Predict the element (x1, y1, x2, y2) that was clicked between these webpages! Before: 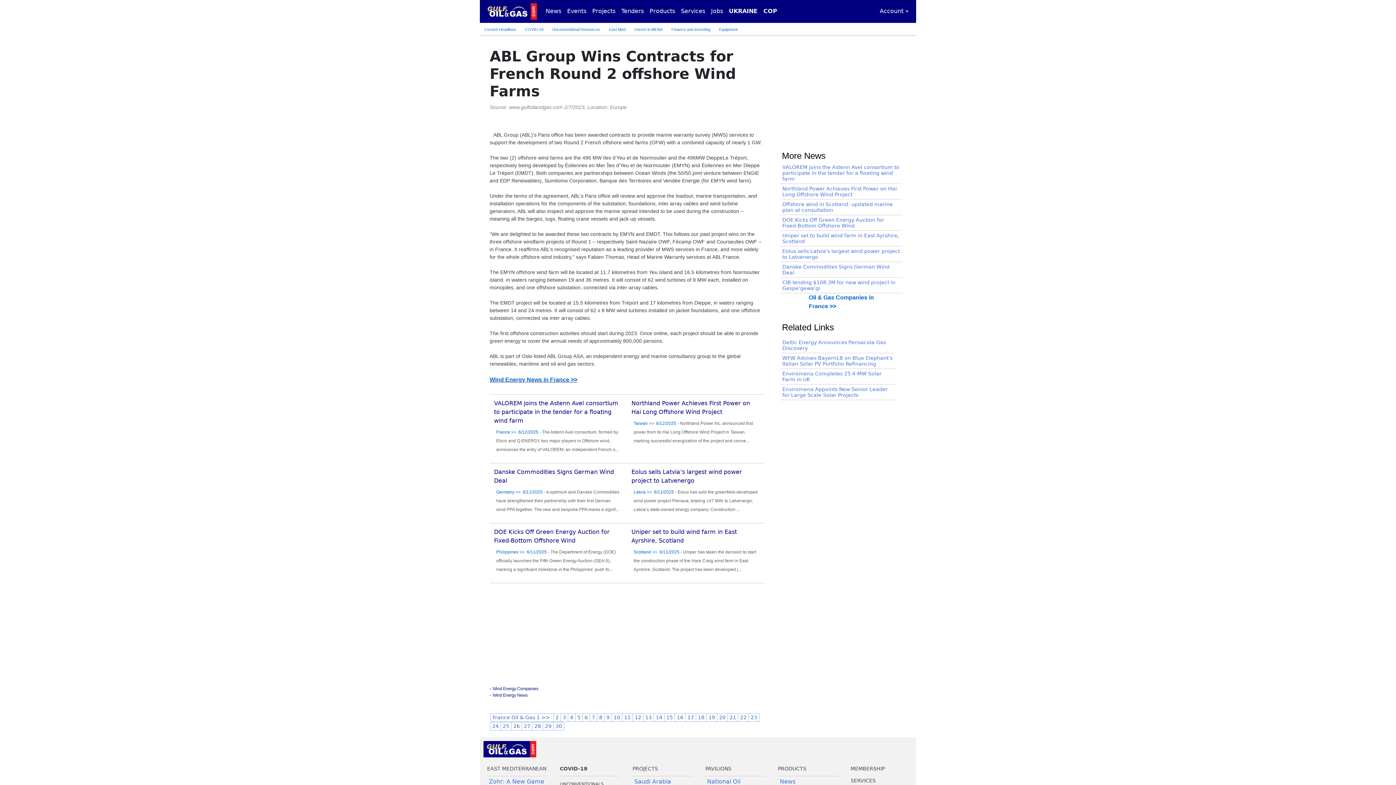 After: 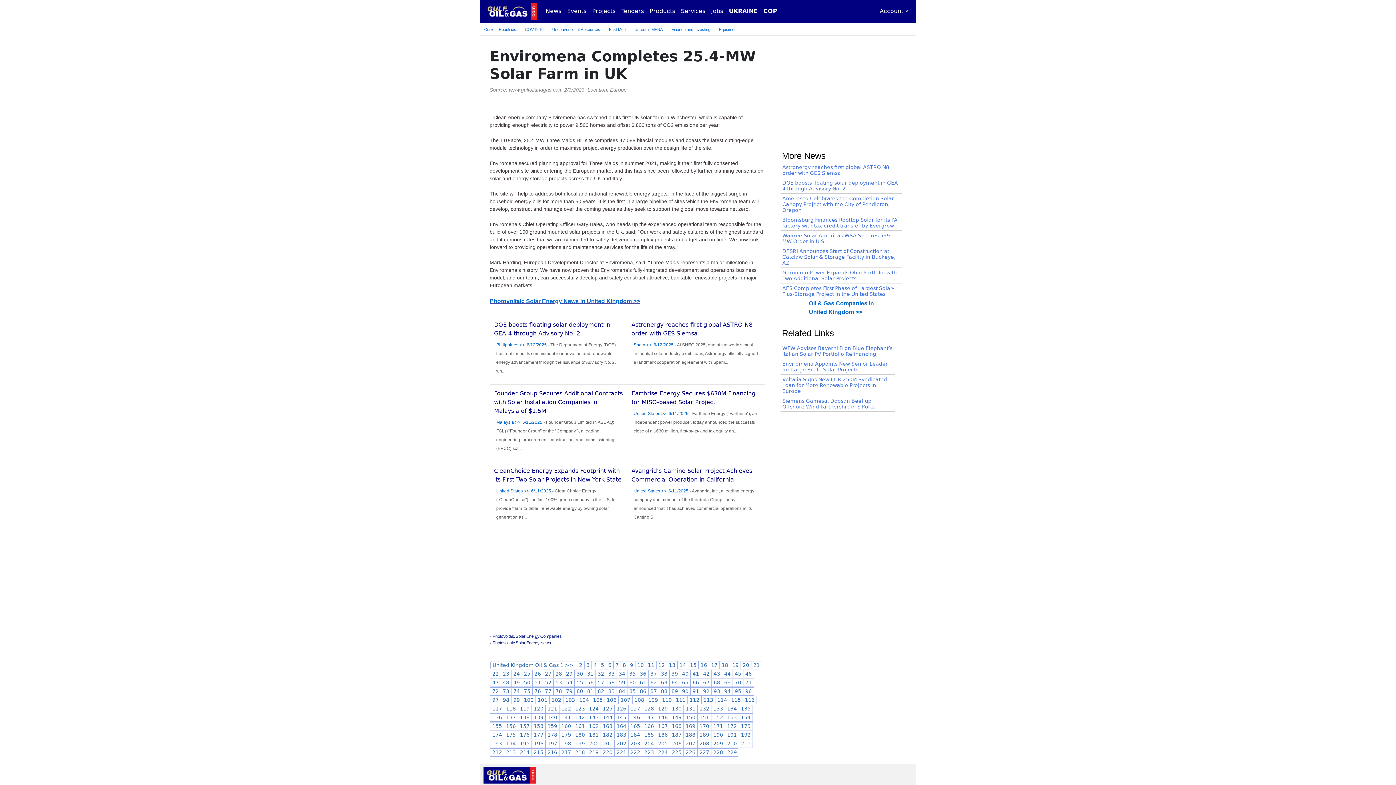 Action: label: Enviromena Completes 25.4-MW Solar Farm in UK bbox: (782, 370, 881, 382)